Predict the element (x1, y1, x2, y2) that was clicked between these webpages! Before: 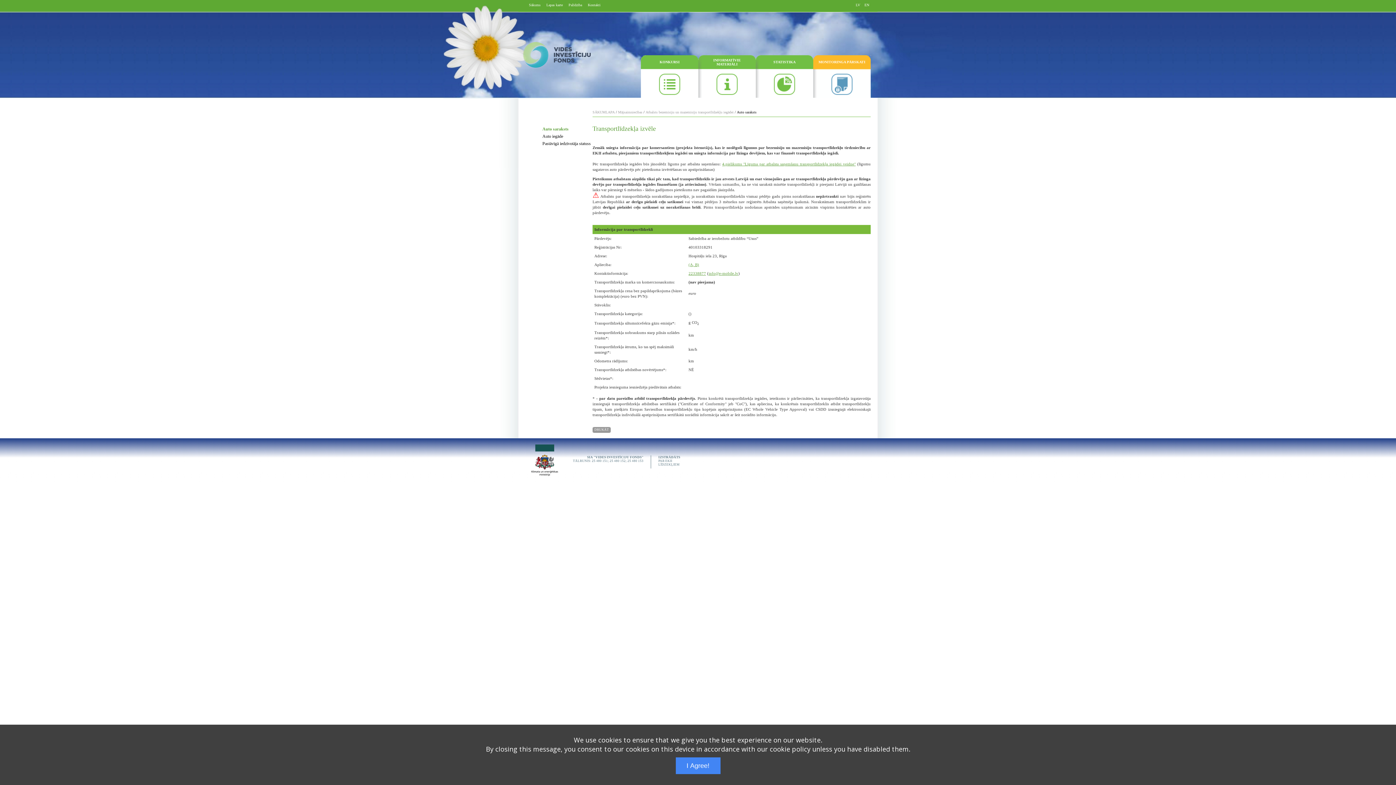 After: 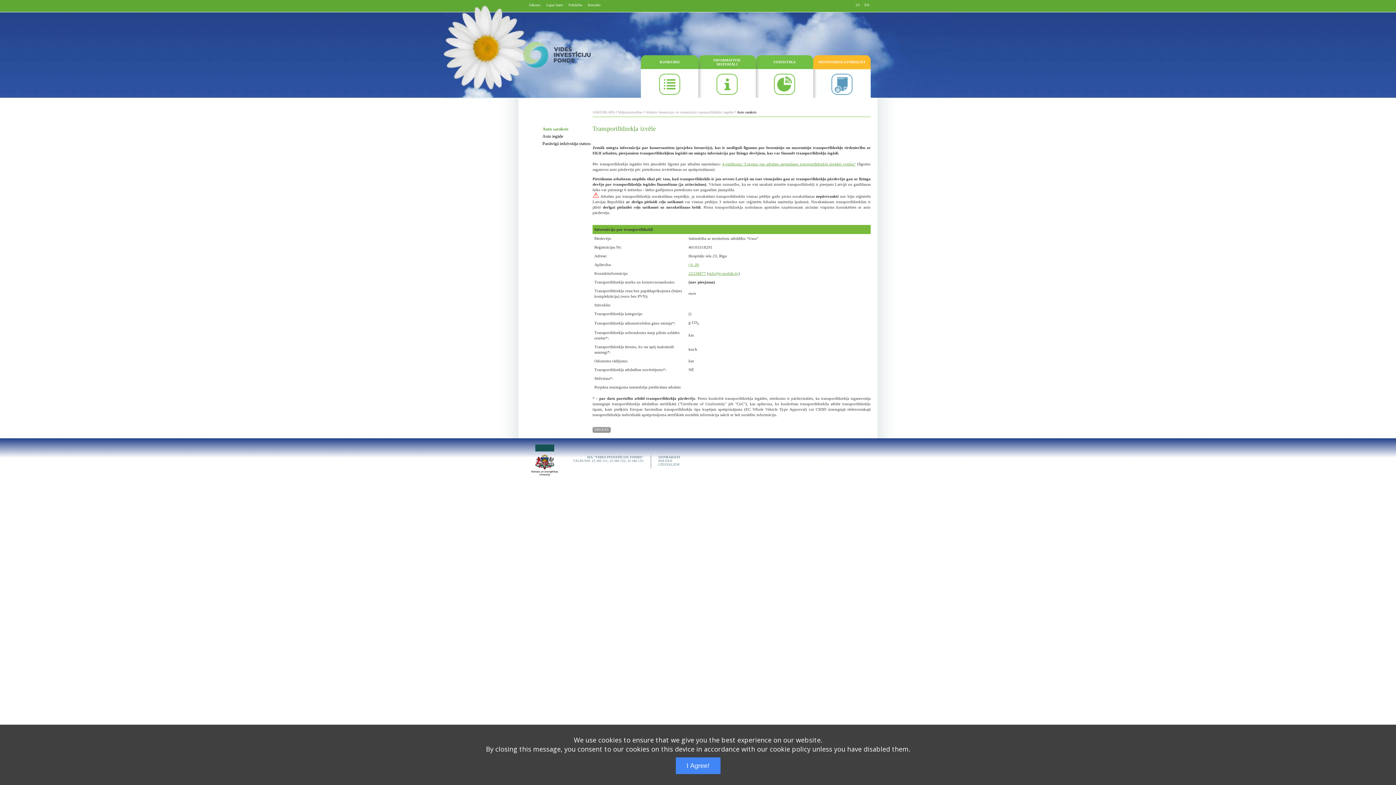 Action: label: 22338877 bbox: (688, 271, 706, 275)